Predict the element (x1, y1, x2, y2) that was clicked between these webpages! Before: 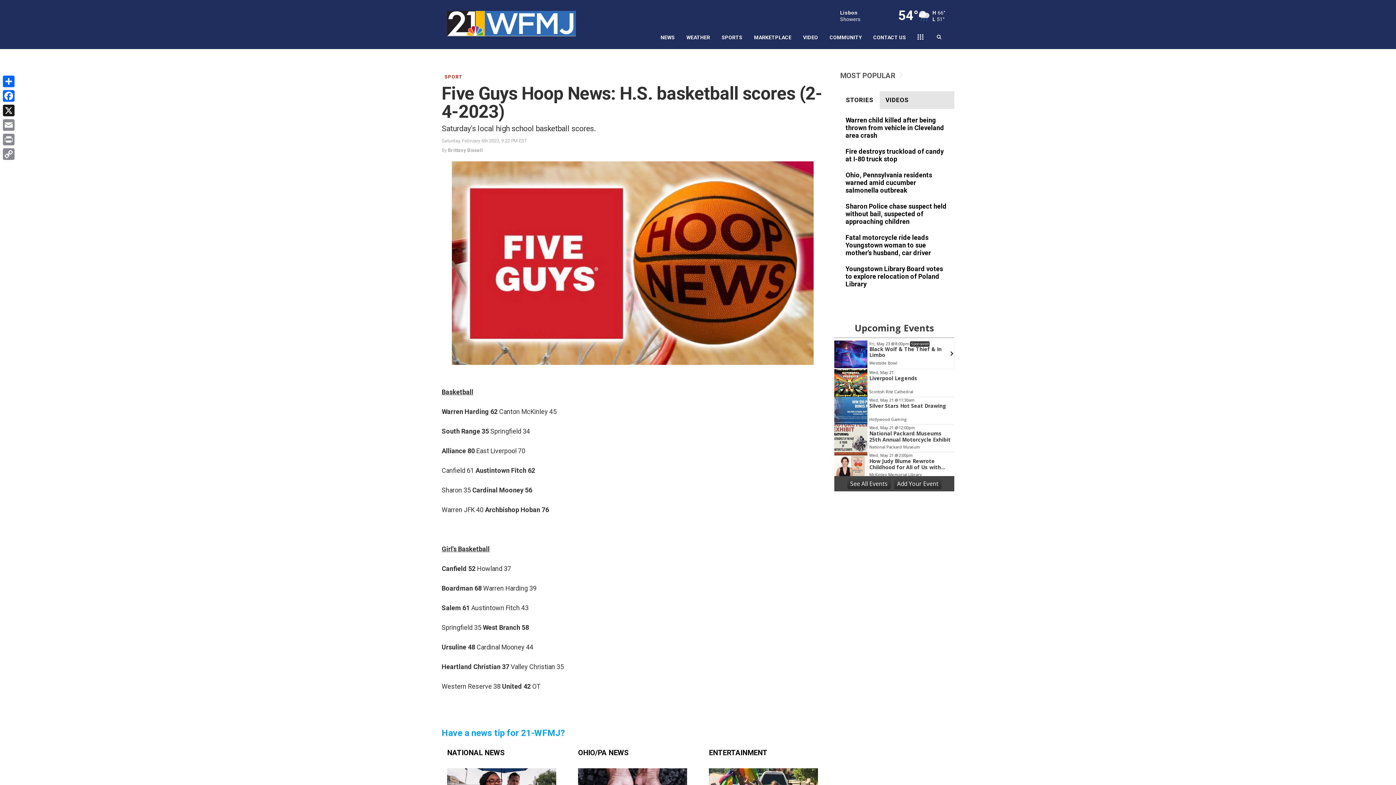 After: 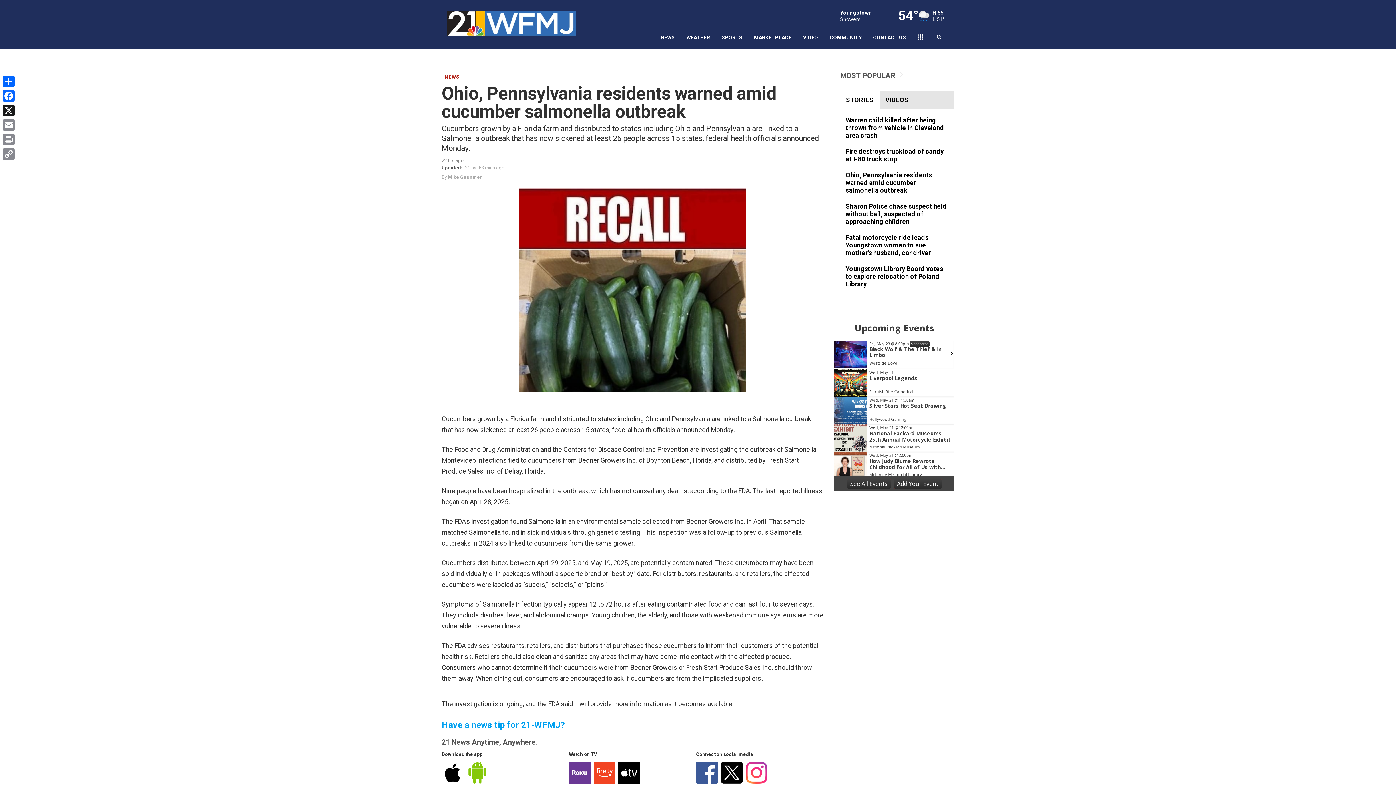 Action: bbox: (845, 171, 949, 195)